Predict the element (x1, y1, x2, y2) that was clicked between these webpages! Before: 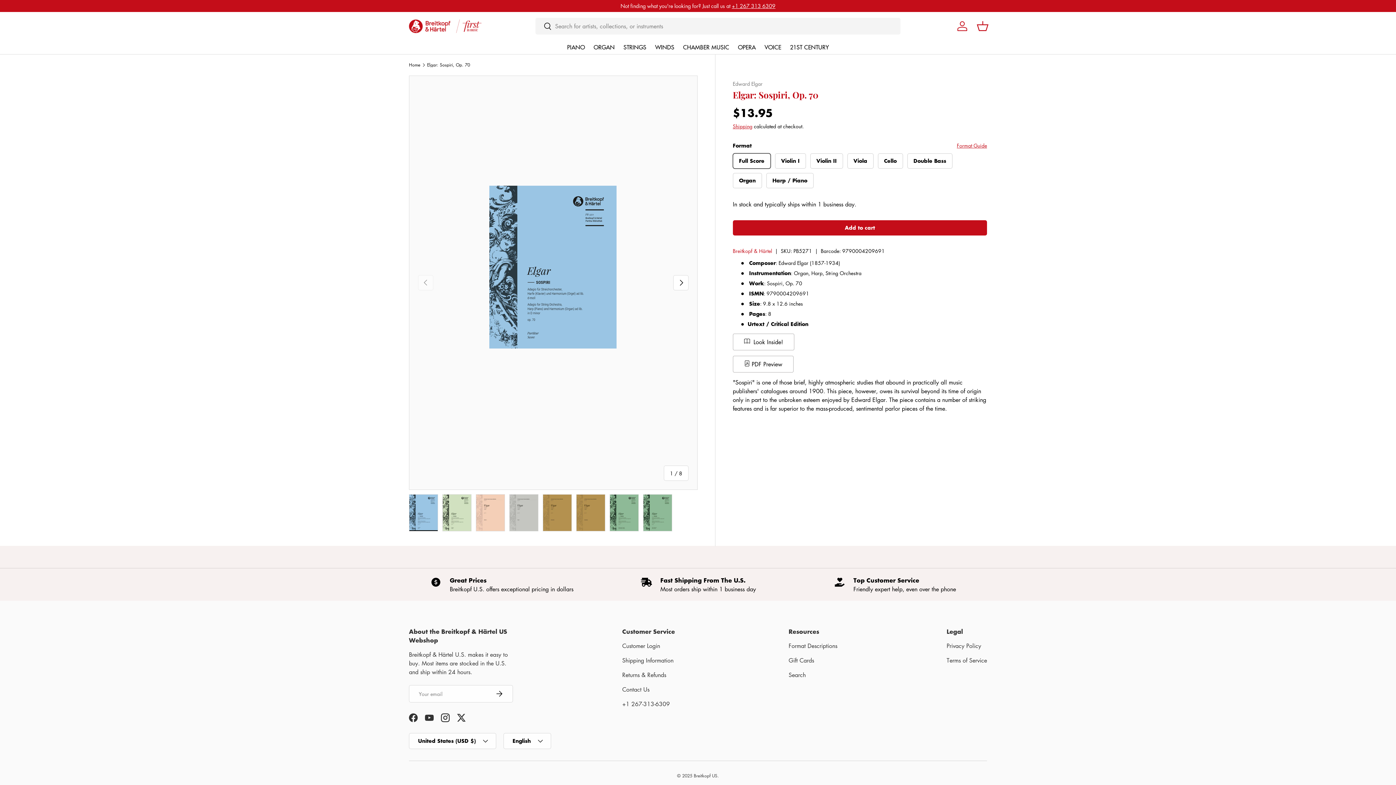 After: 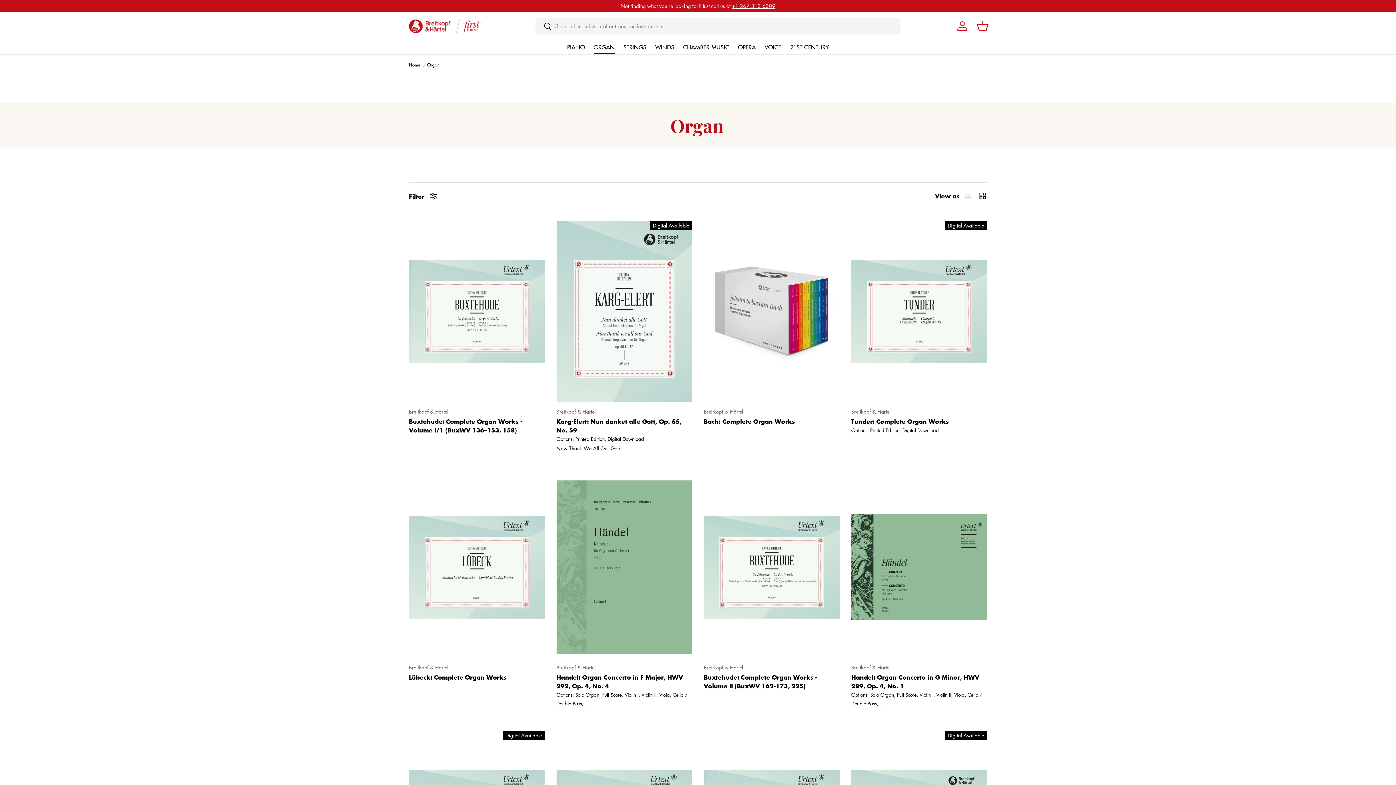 Action: bbox: (593, 40, 614, 54) label: ORGAN